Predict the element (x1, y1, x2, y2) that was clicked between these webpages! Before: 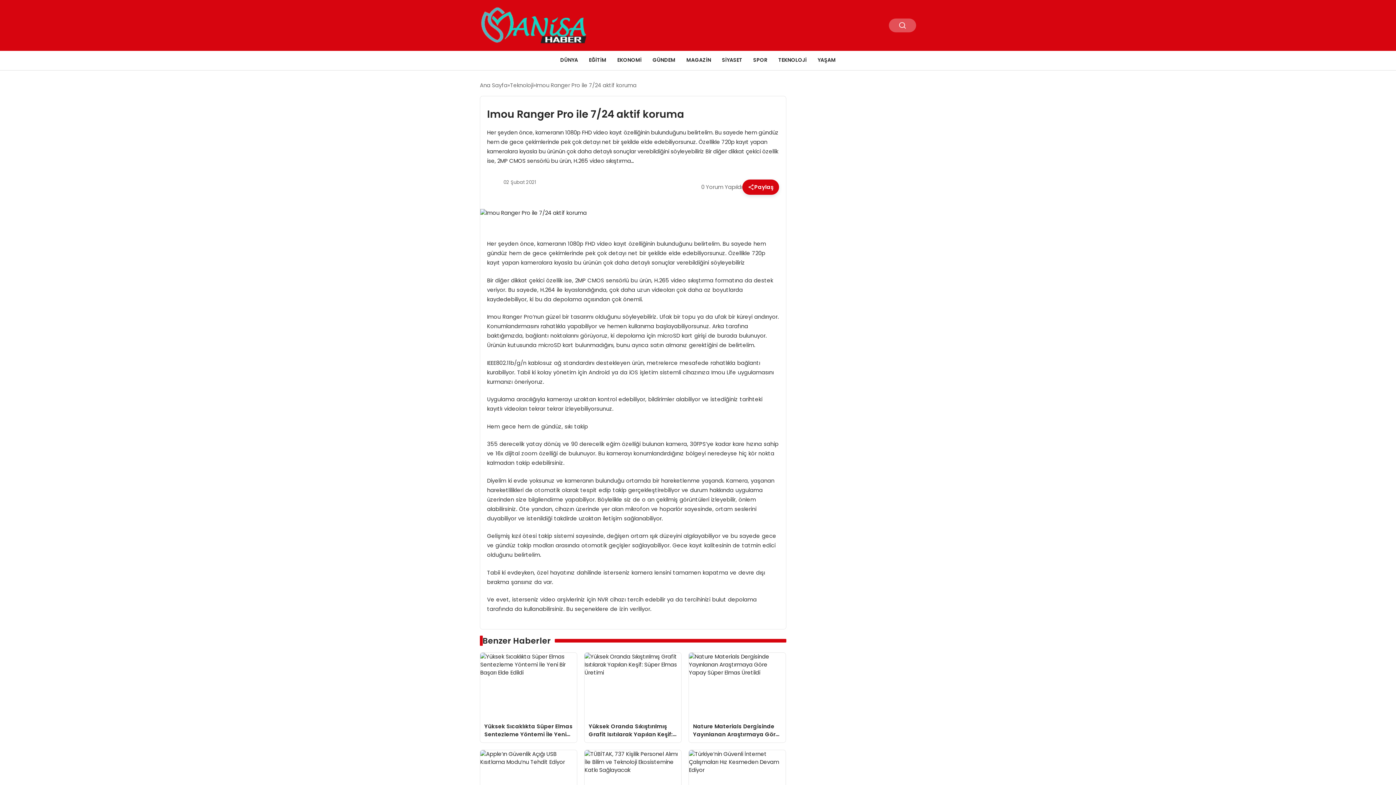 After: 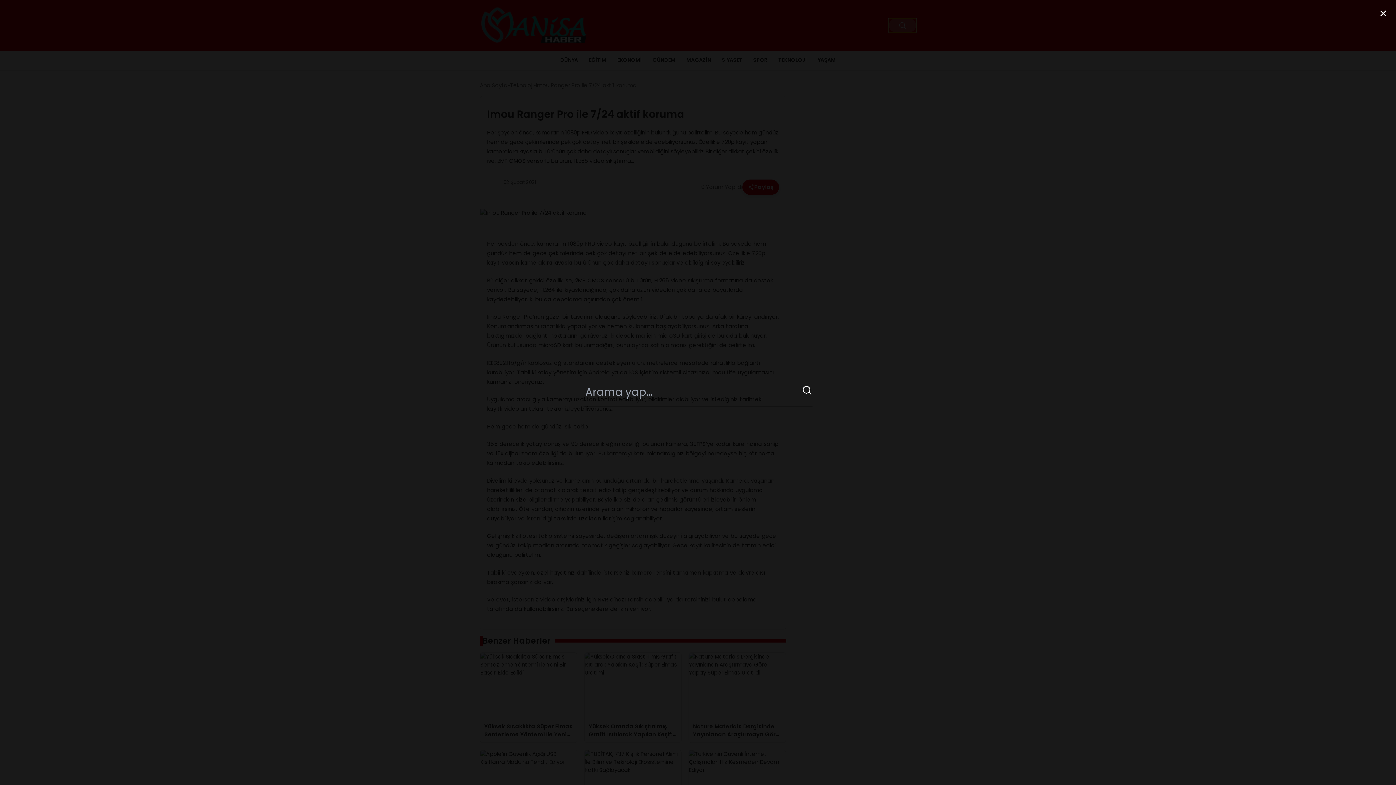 Action: bbox: (889, 18, 916, 32)